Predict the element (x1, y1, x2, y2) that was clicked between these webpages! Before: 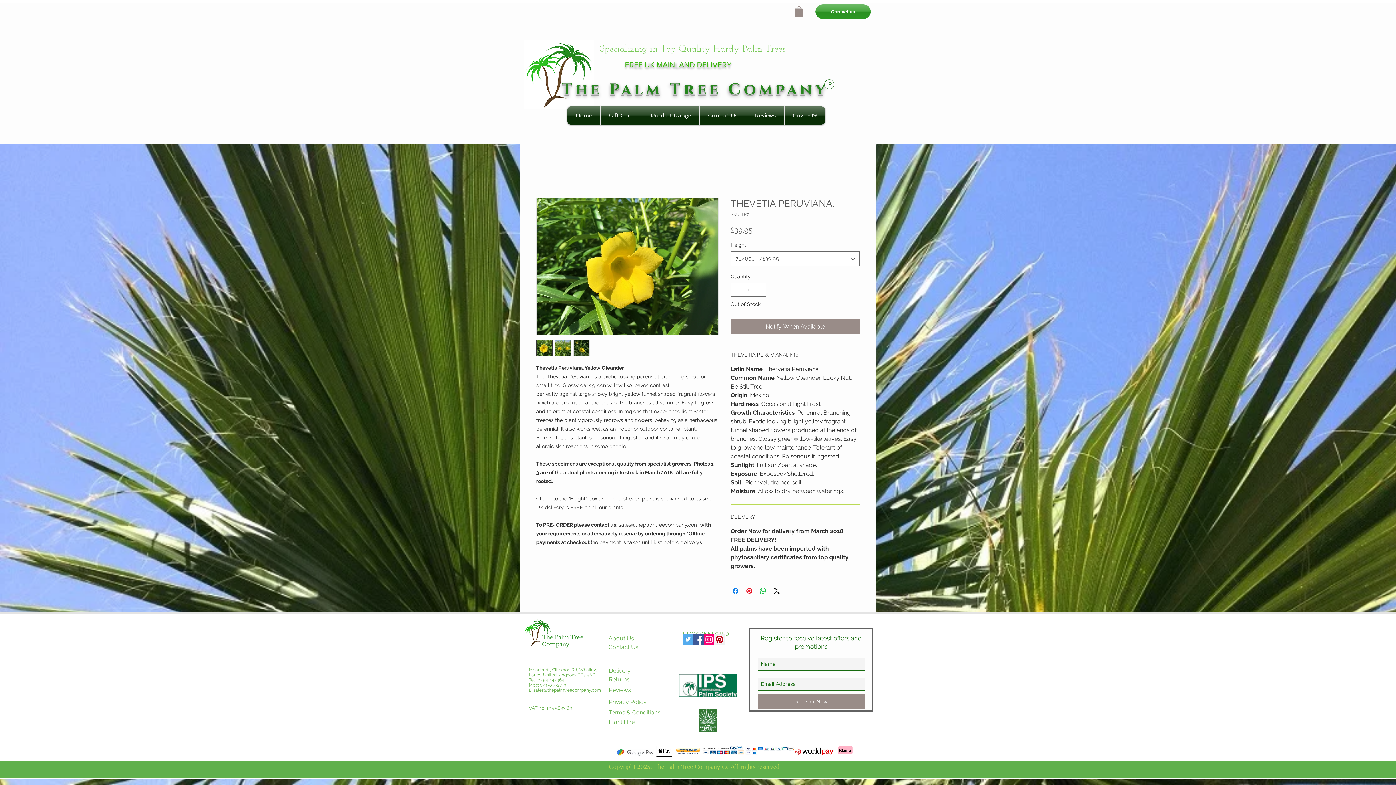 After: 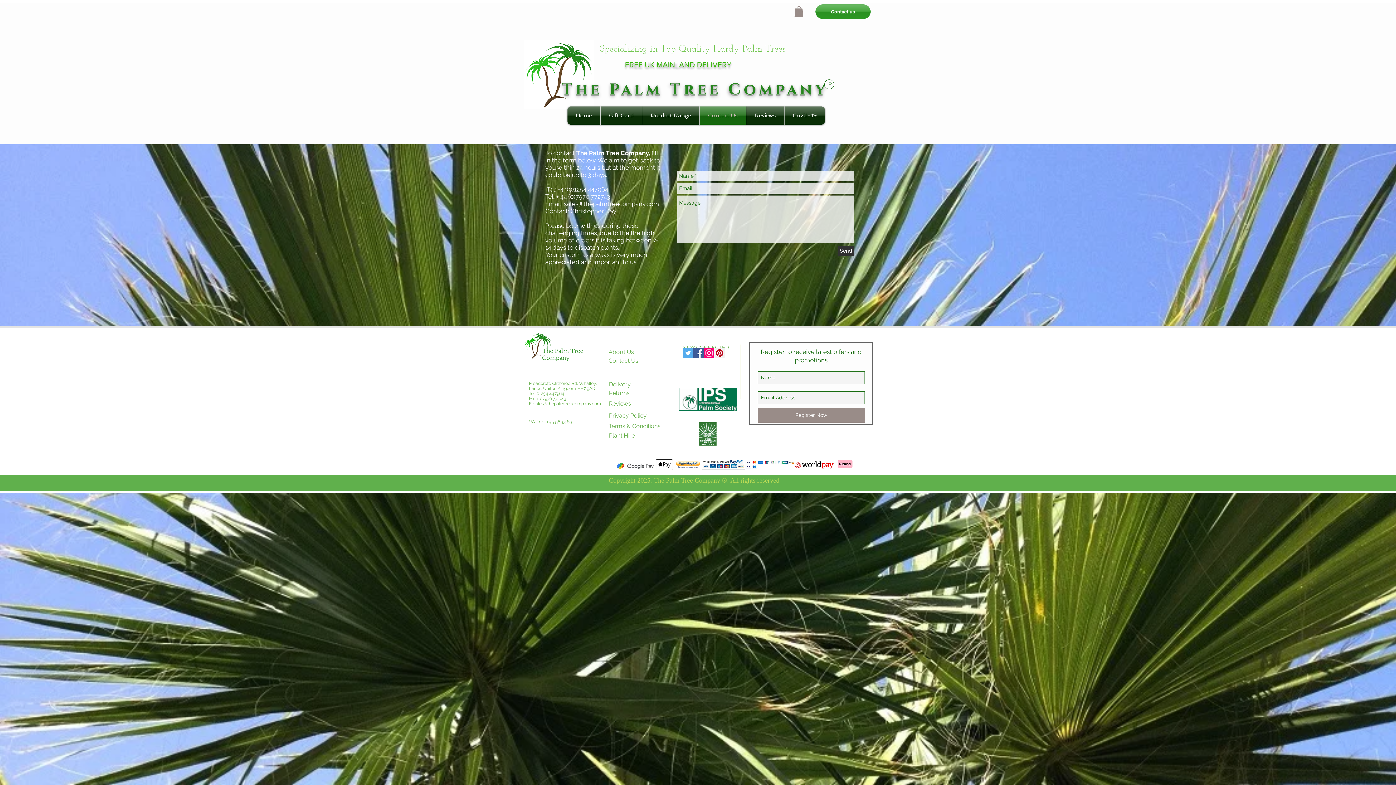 Action: bbox: (815, 4, 870, 19) label: Contact us